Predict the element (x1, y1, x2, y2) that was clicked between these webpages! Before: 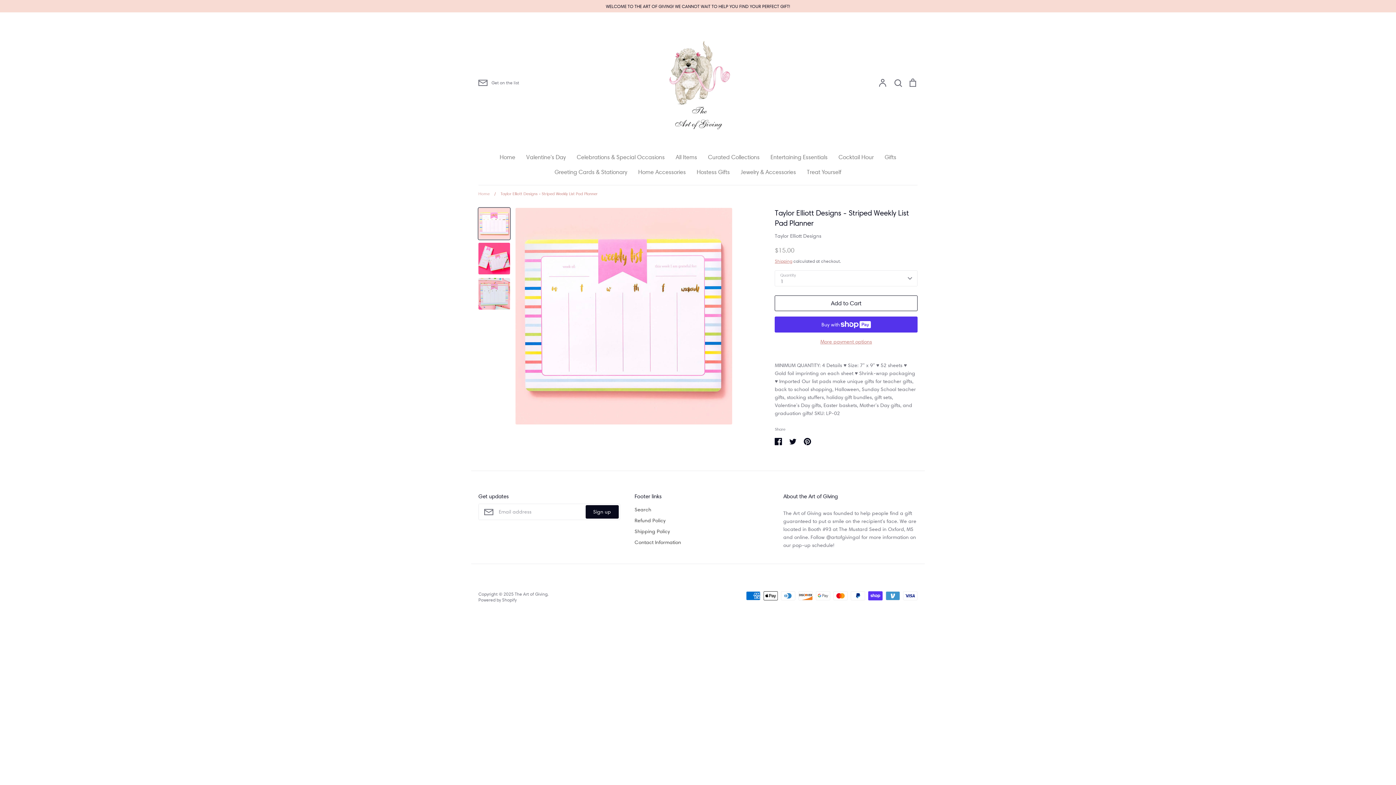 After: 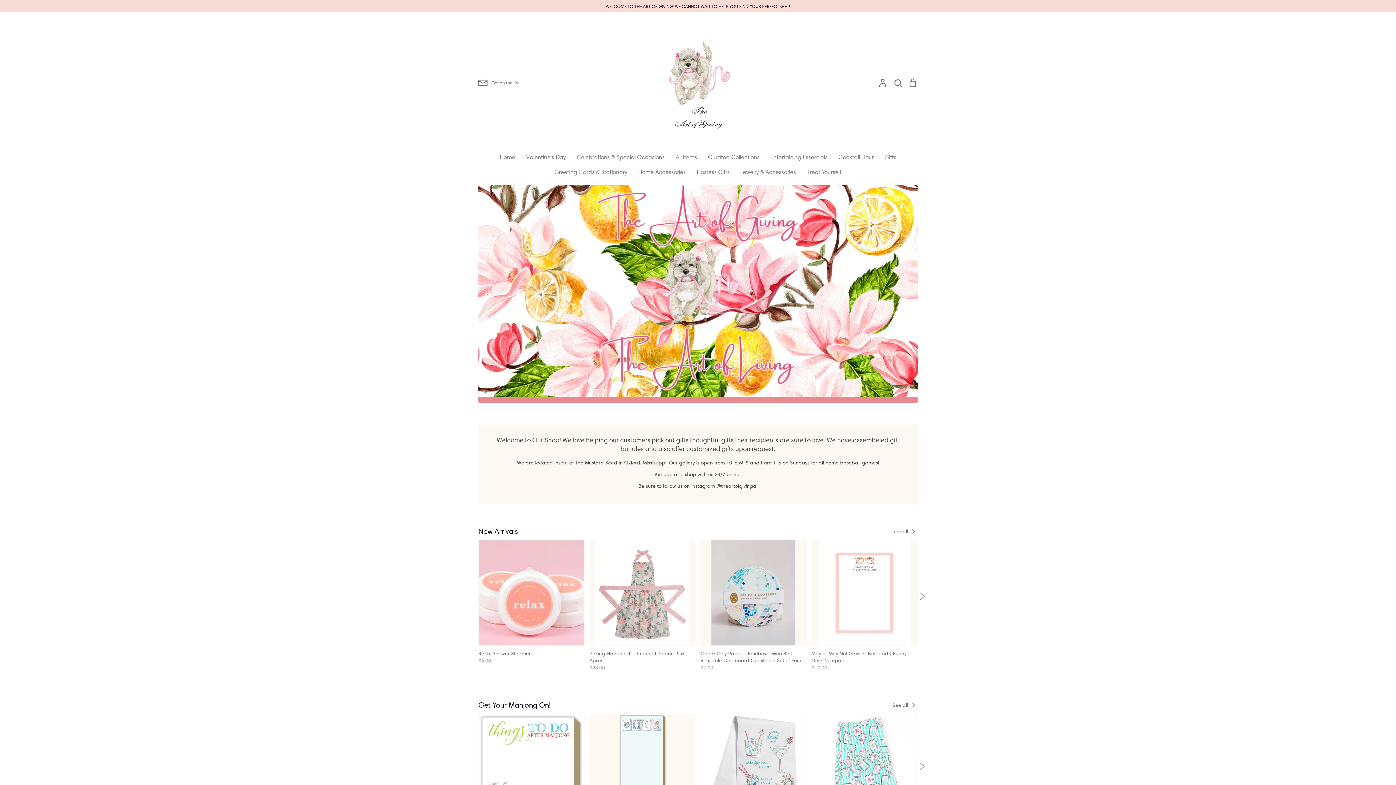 Action: label: The Art of Giving bbox: (514, 591, 547, 597)